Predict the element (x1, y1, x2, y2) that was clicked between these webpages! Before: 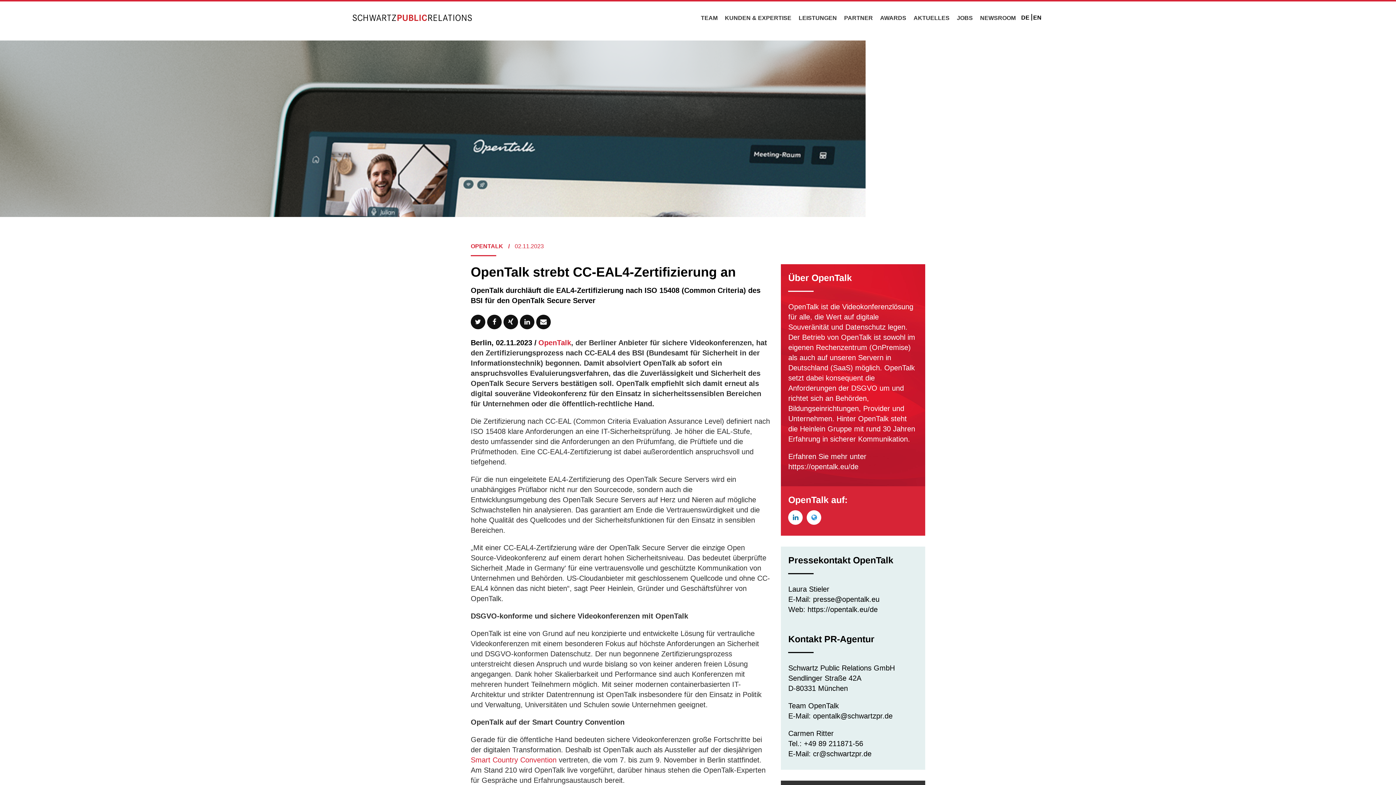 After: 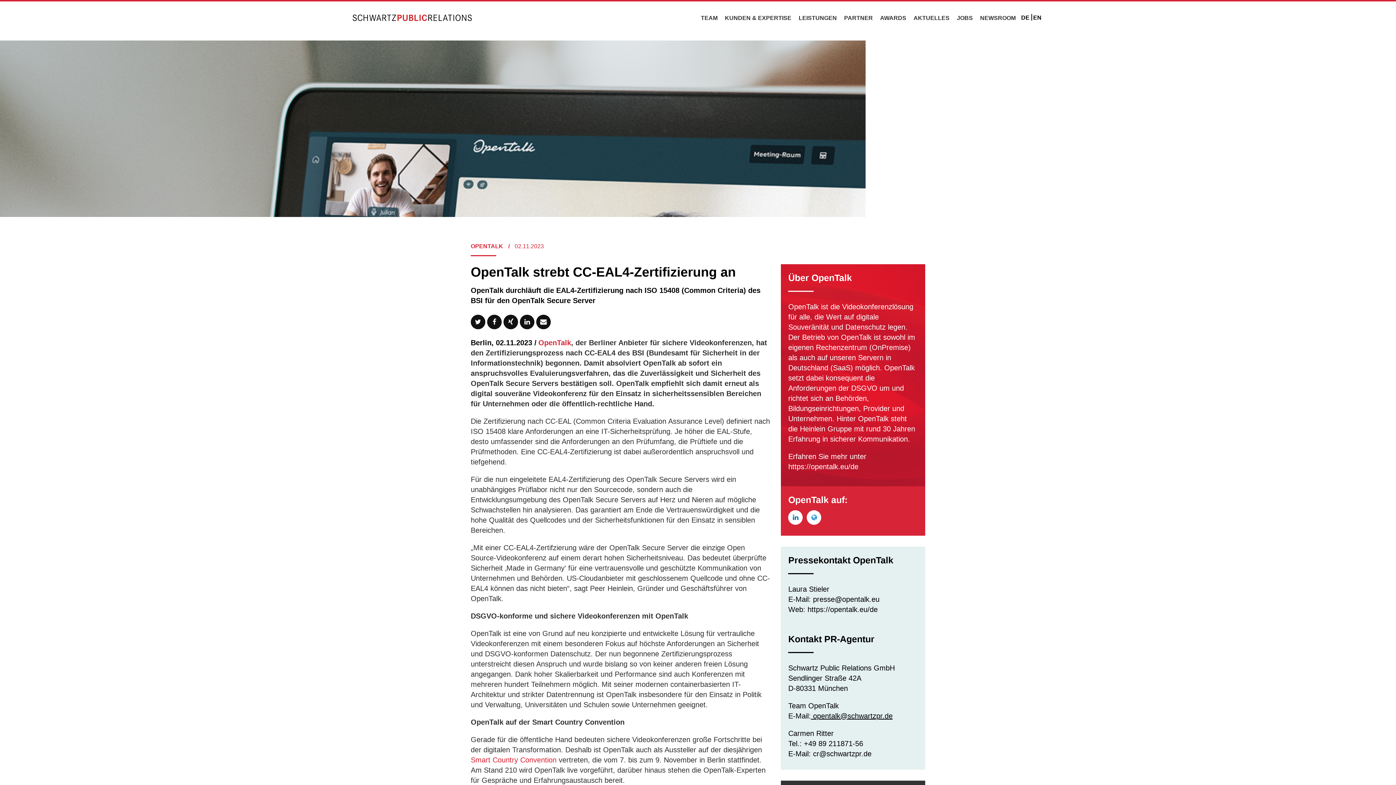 Action: label:  opentalk@schwartzpr.de bbox: (811, 712, 892, 720)